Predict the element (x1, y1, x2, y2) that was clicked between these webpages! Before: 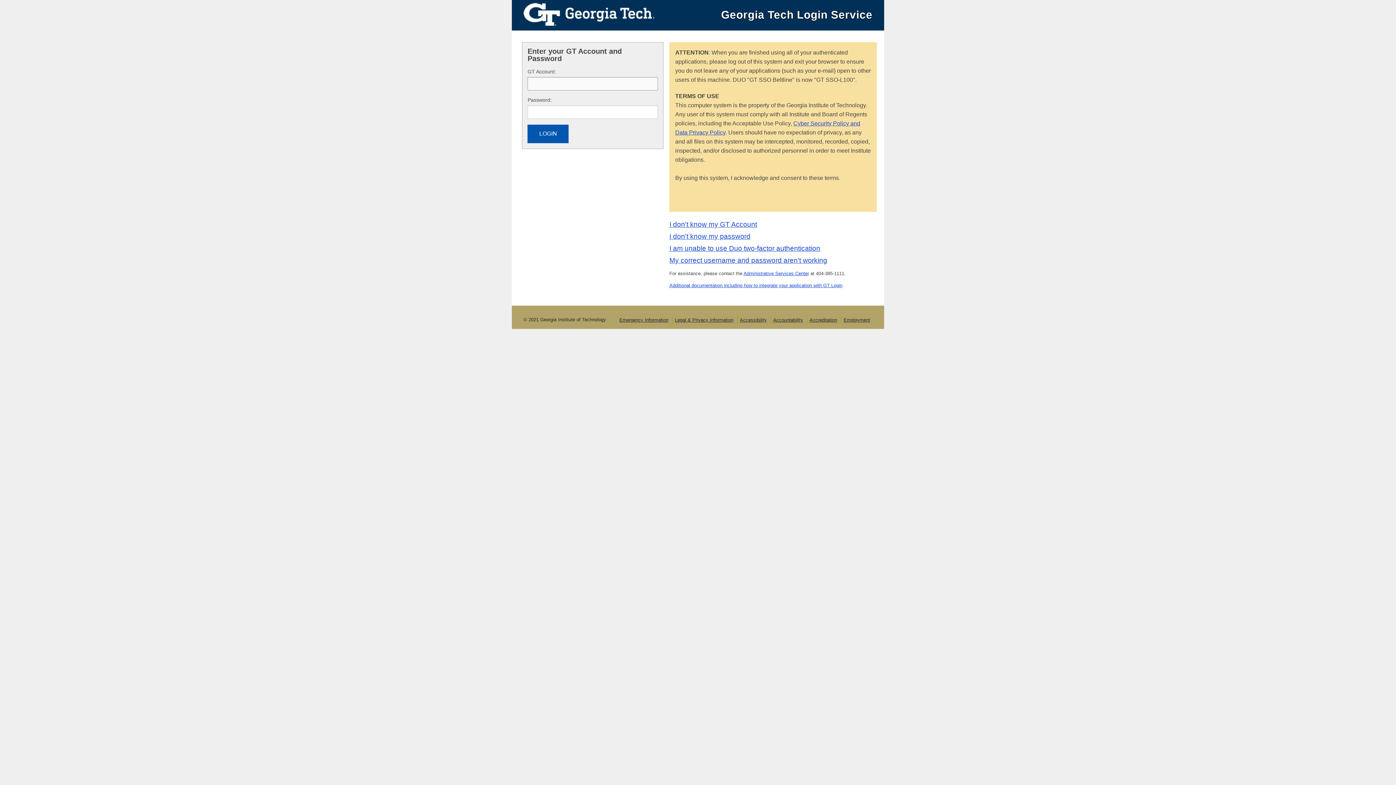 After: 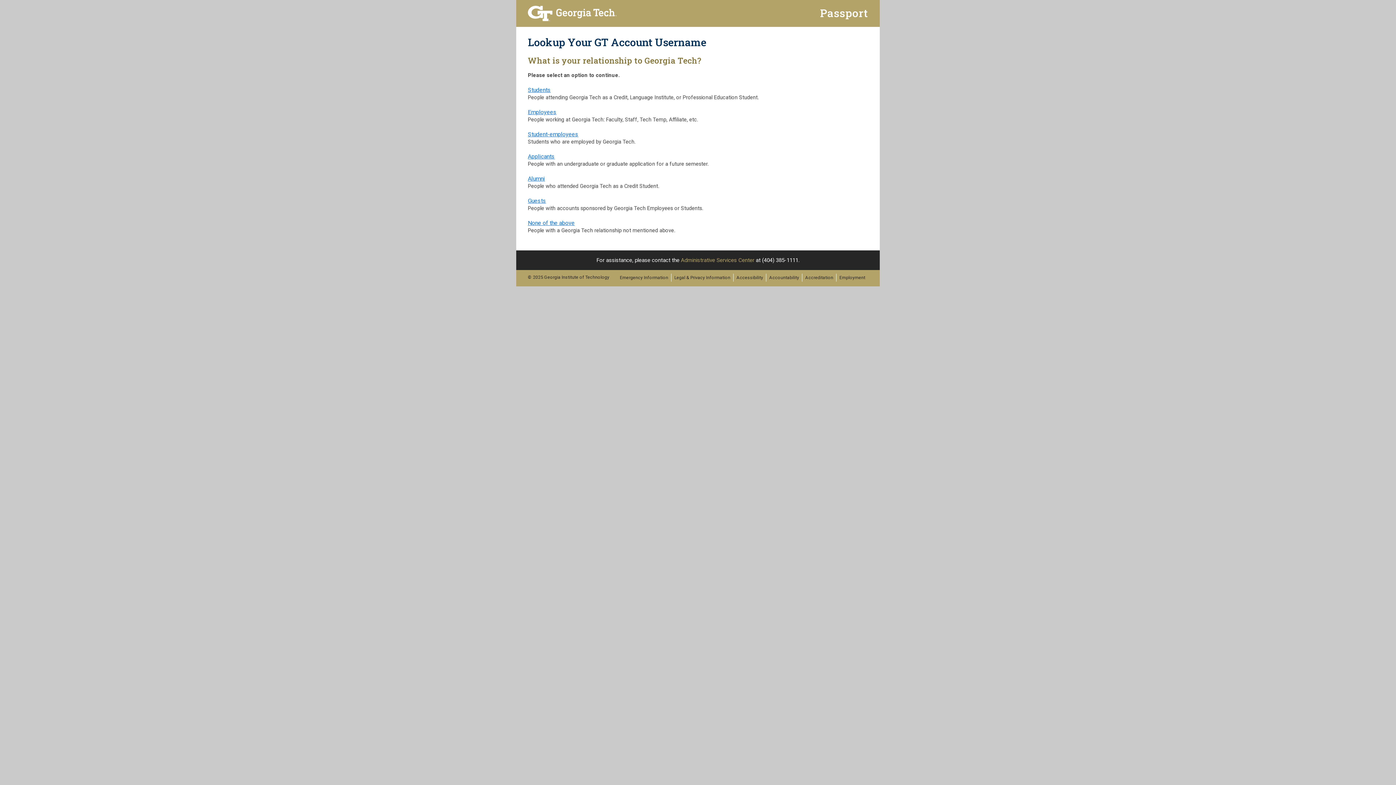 Action: label: I don't know my GT Account bbox: (669, 220, 757, 228)